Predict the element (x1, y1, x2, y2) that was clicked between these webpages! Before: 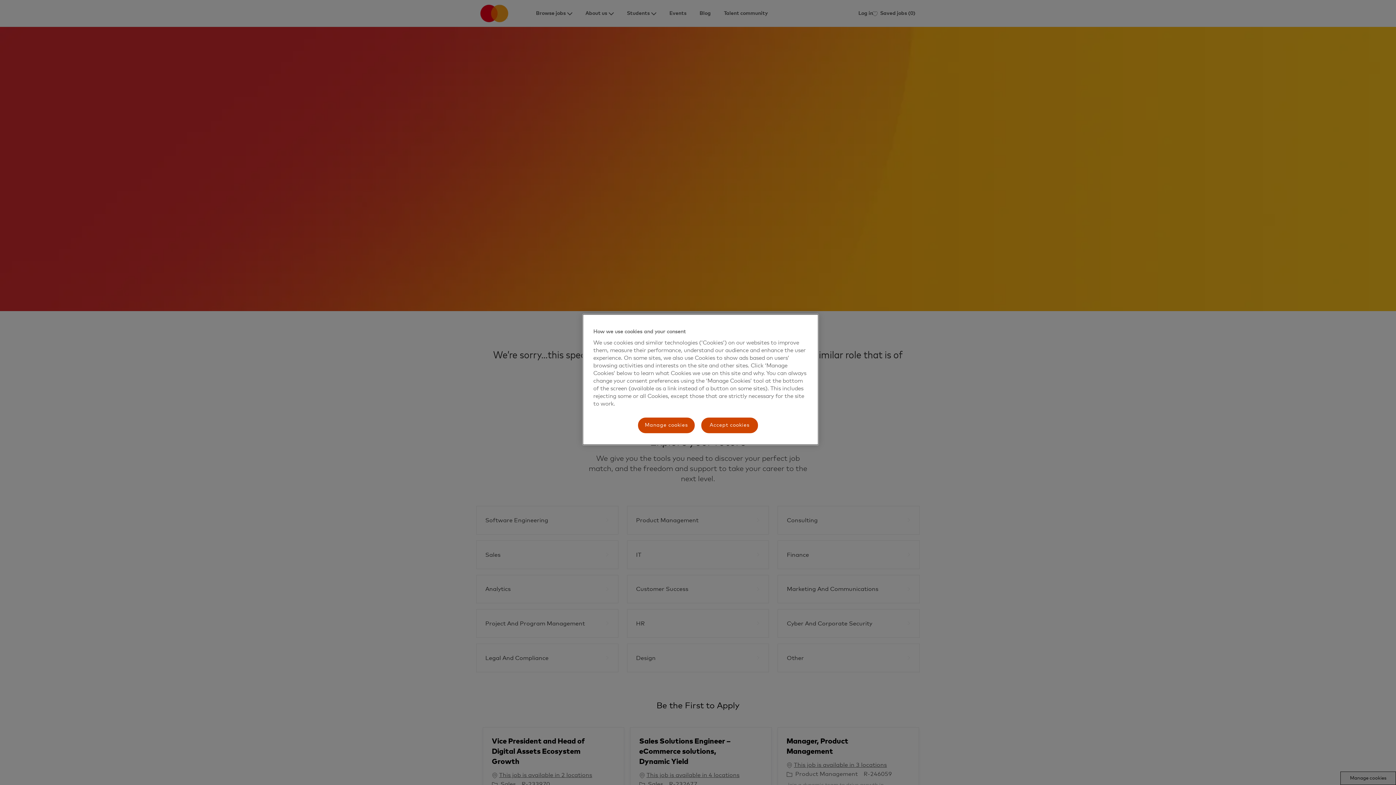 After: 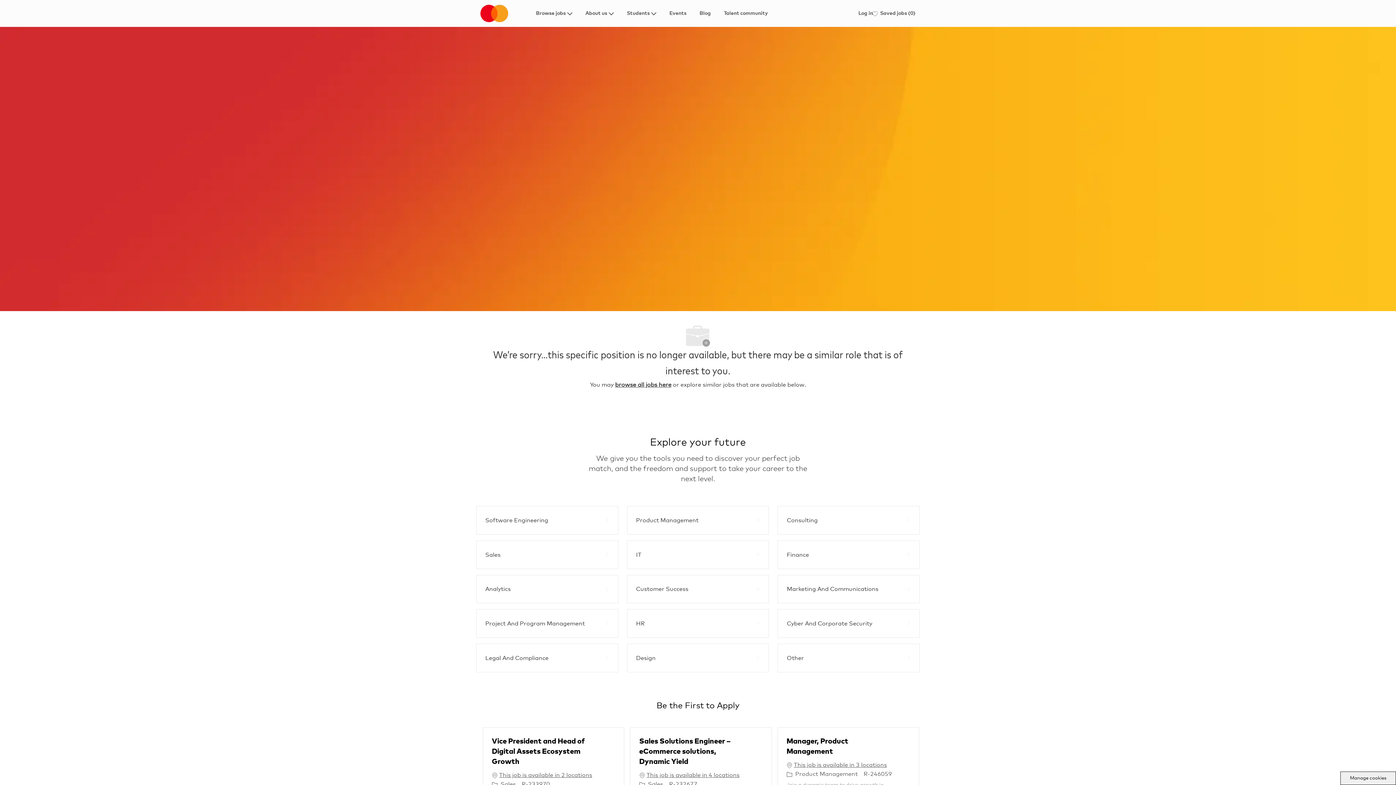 Action: bbox: (700, 417, 758, 434) label: Accept cookies